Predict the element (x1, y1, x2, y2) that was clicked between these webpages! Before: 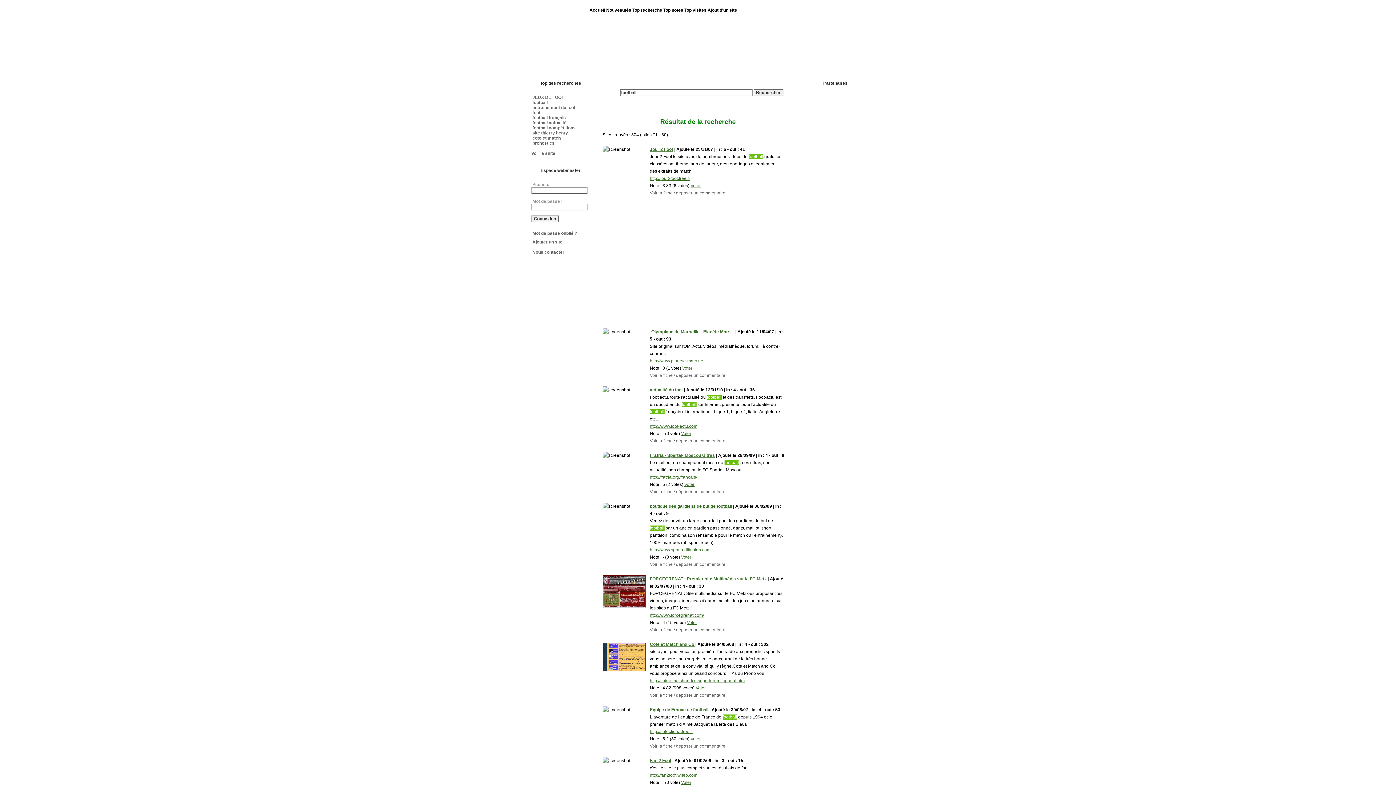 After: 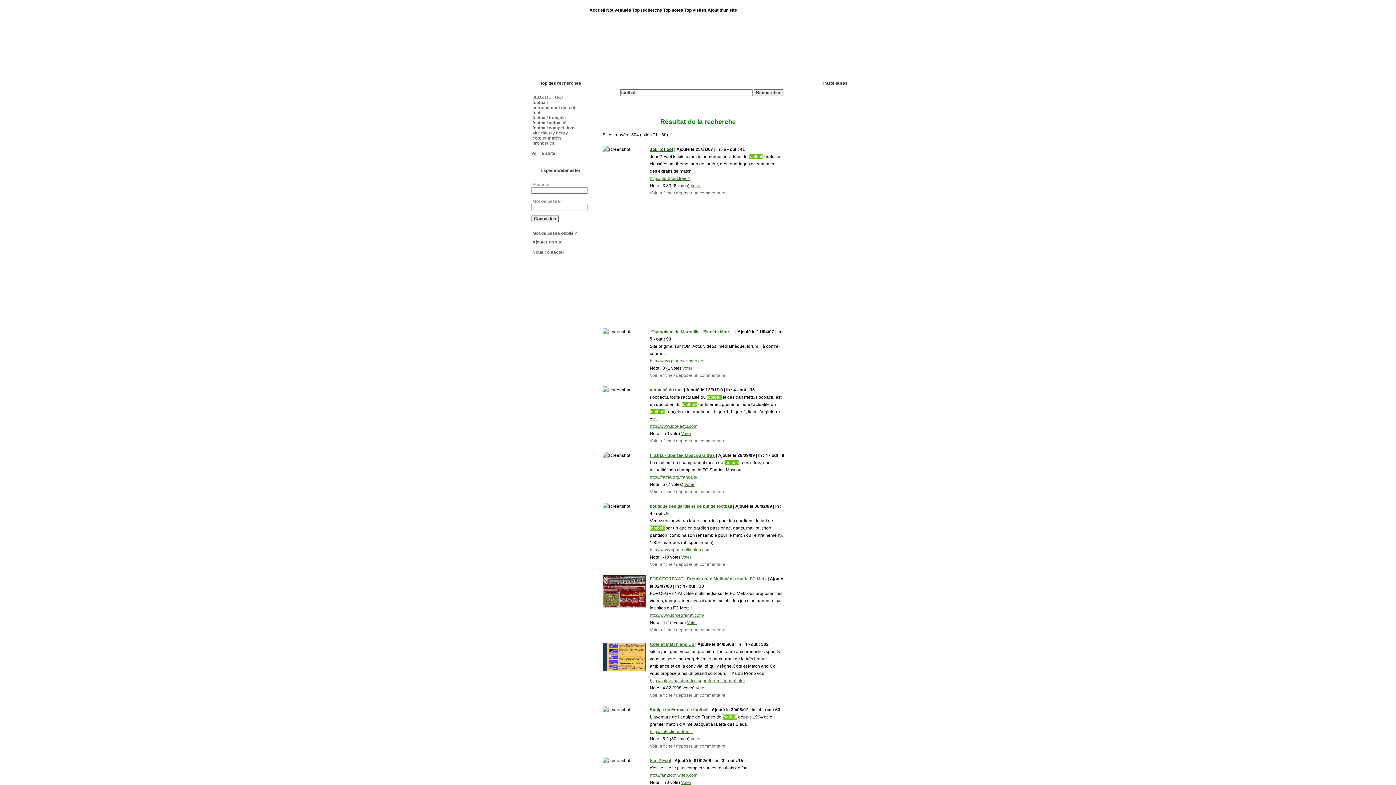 Action: bbox: (650, 146, 673, 152) label: Jour 2 Foot